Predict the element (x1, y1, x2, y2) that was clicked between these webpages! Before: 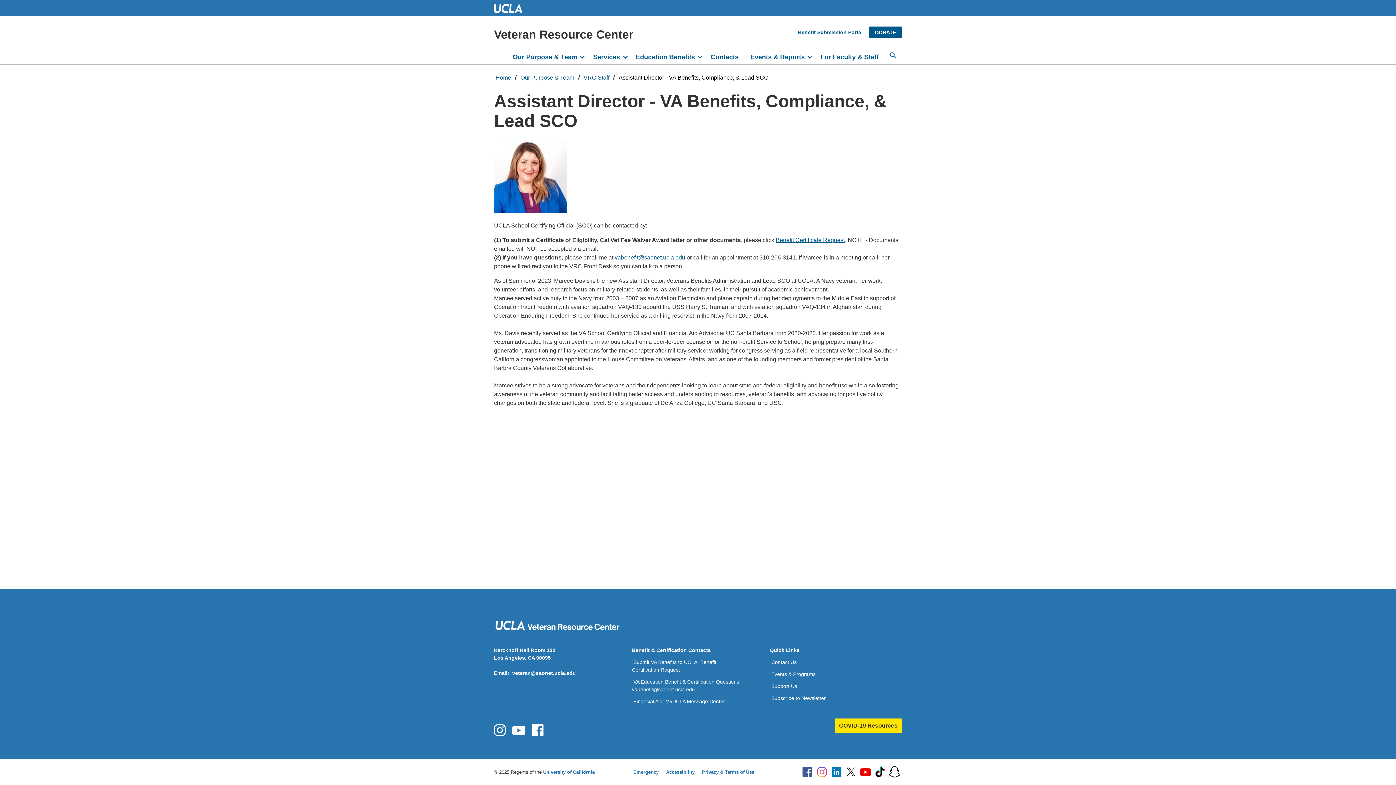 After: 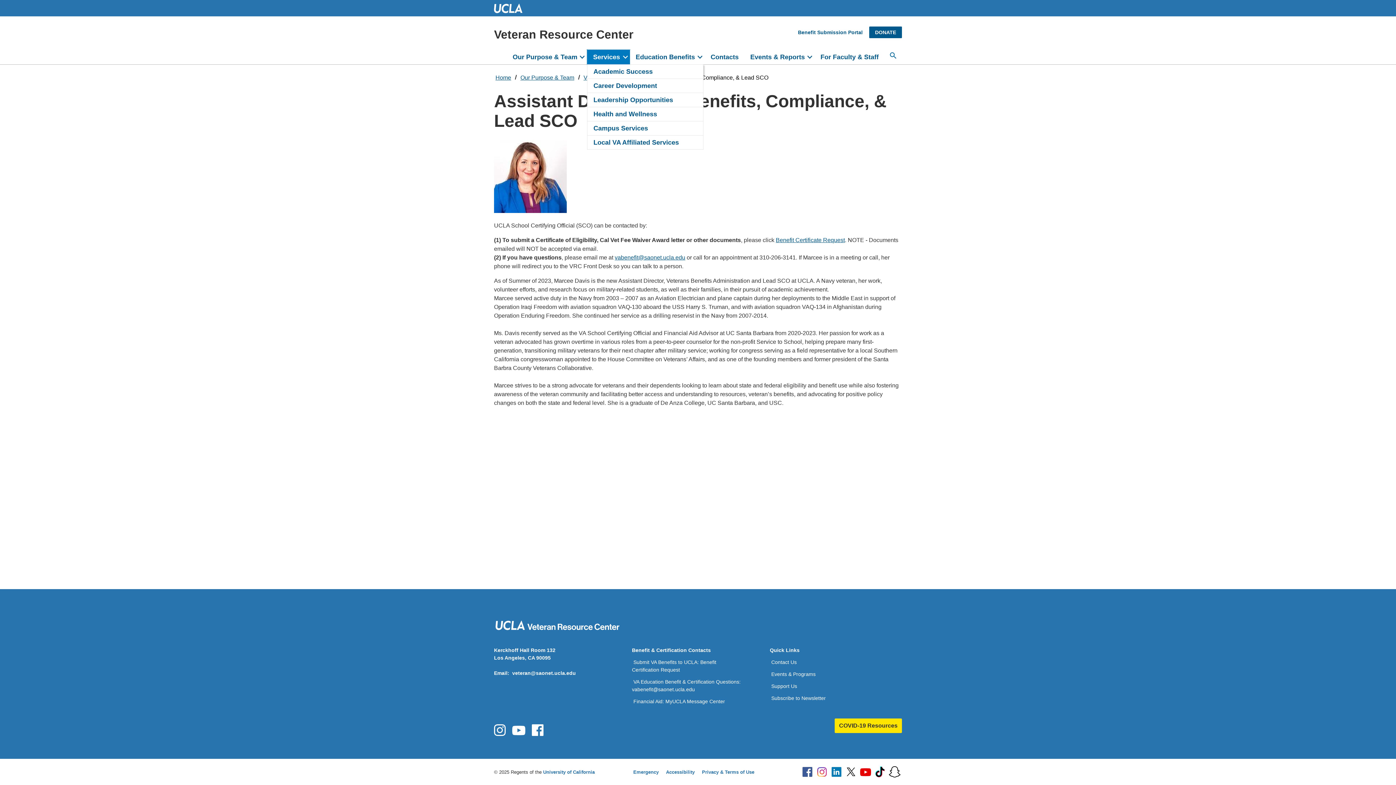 Action: bbox: (587, 49, 630, 64) label: Services